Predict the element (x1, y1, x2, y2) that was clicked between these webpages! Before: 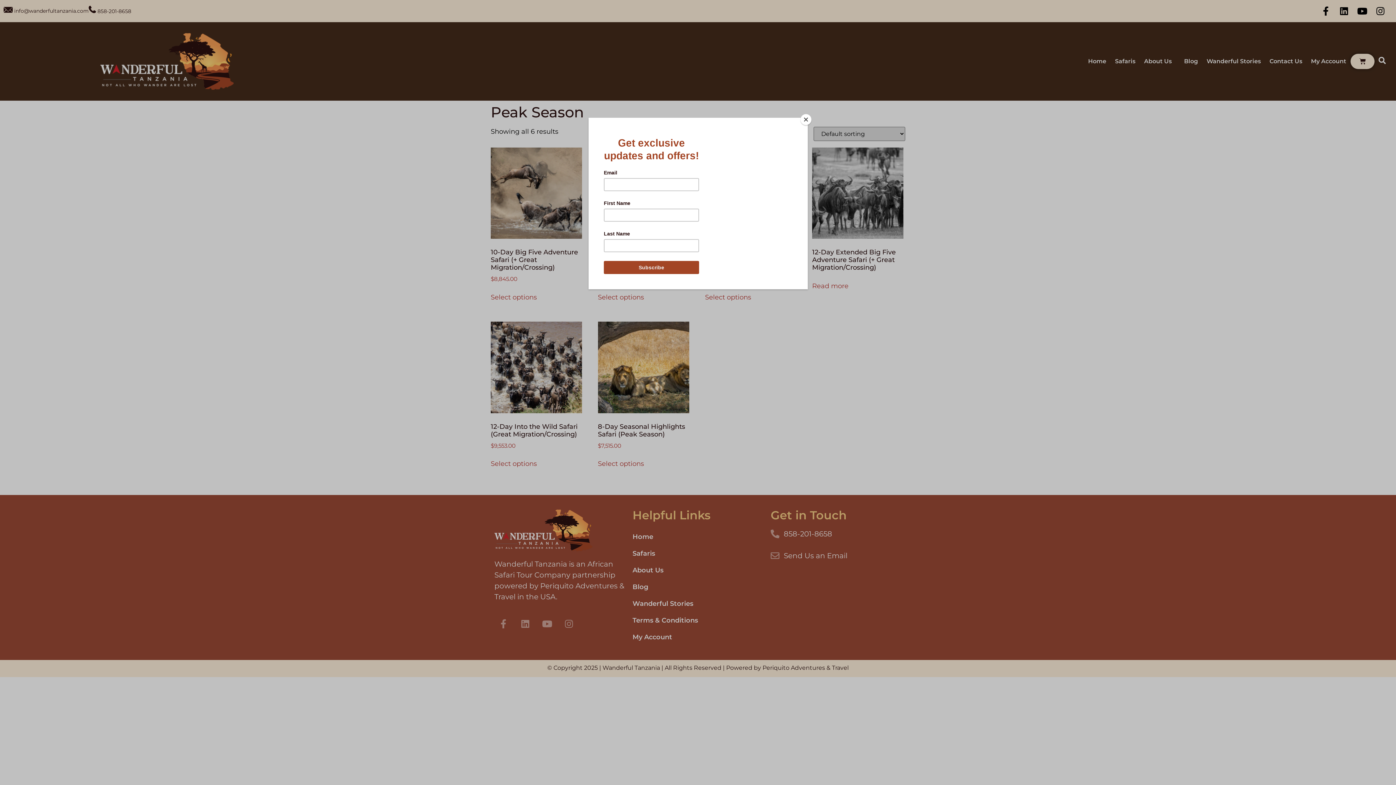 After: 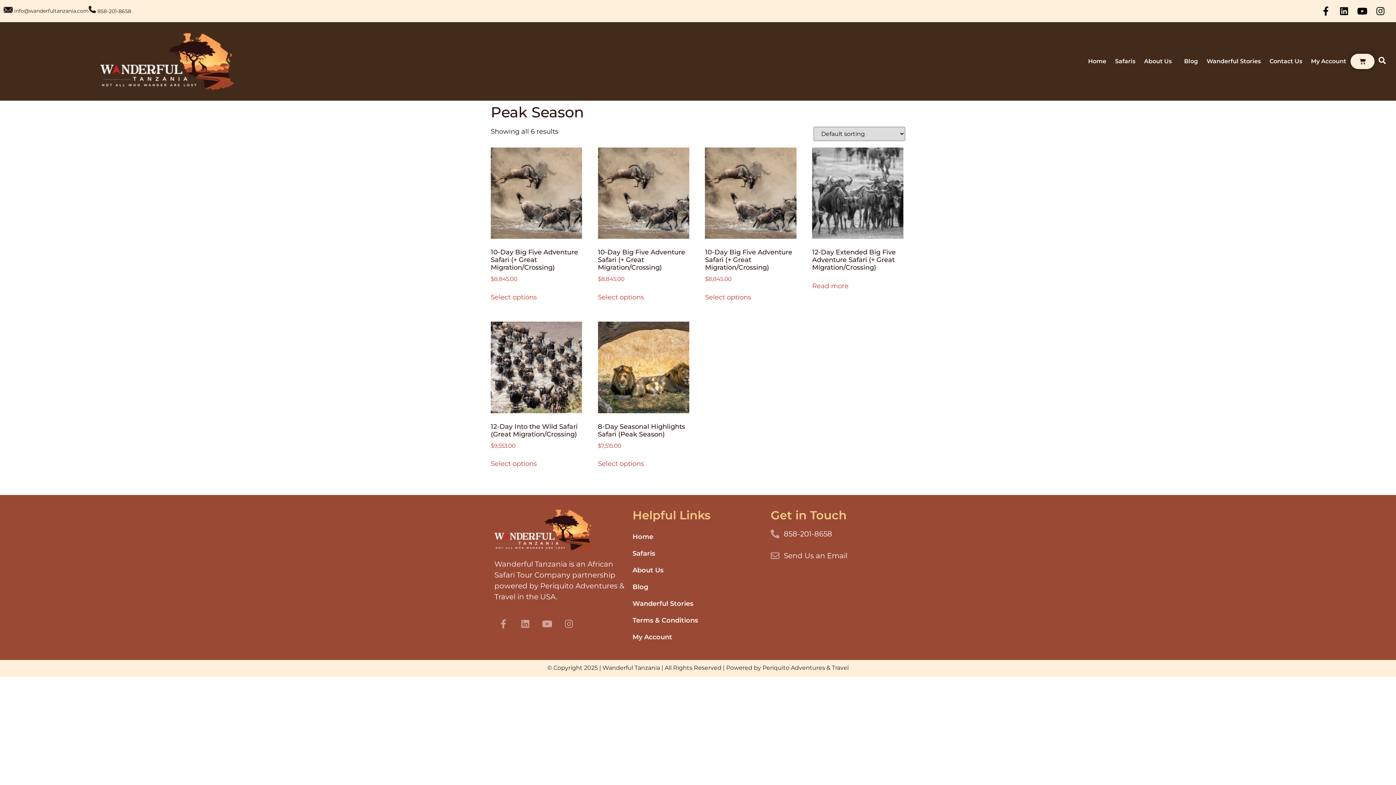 Action: label: Close bbox: (800, 114, 811, 125)